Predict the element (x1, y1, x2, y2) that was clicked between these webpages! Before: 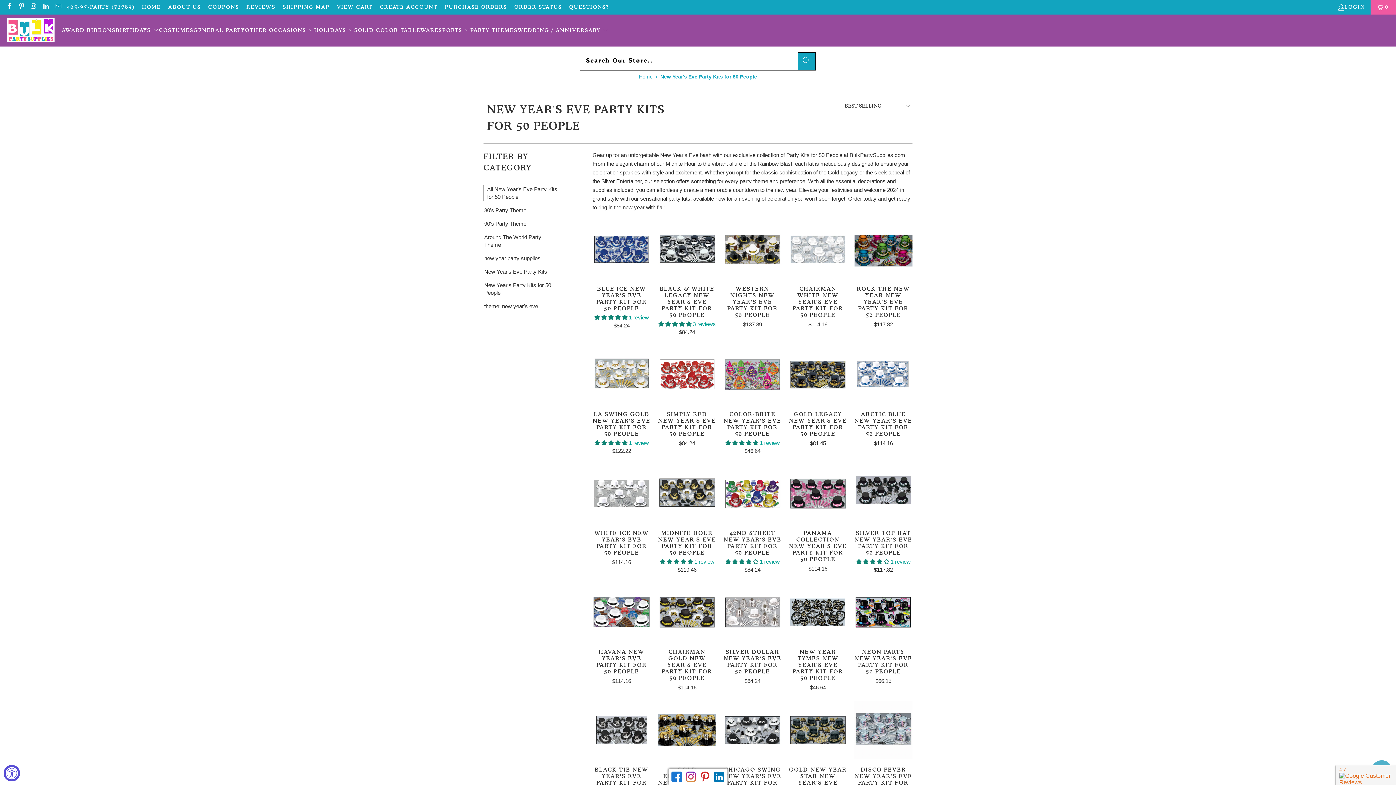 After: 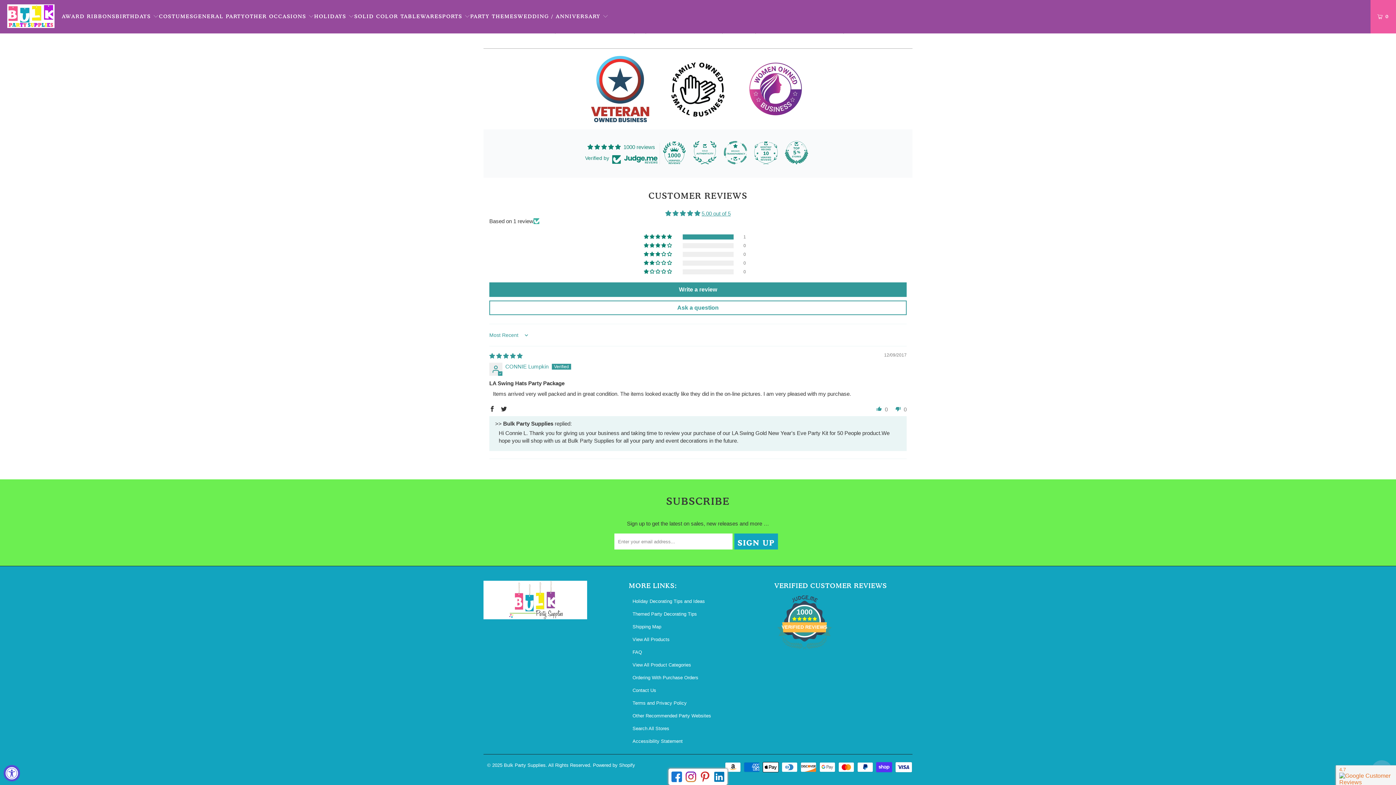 Action: label: 5.00 stars bbox: (594, 439, 627, 446)